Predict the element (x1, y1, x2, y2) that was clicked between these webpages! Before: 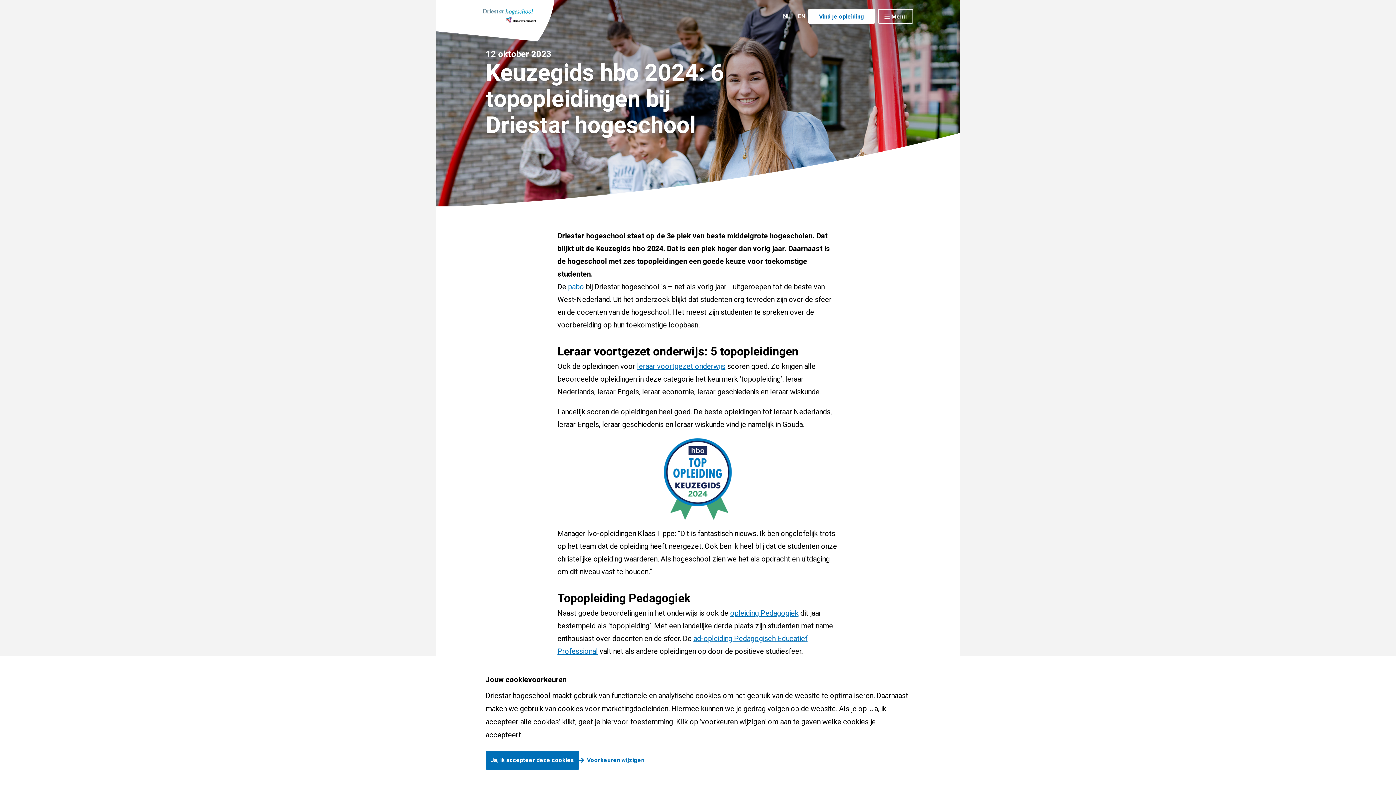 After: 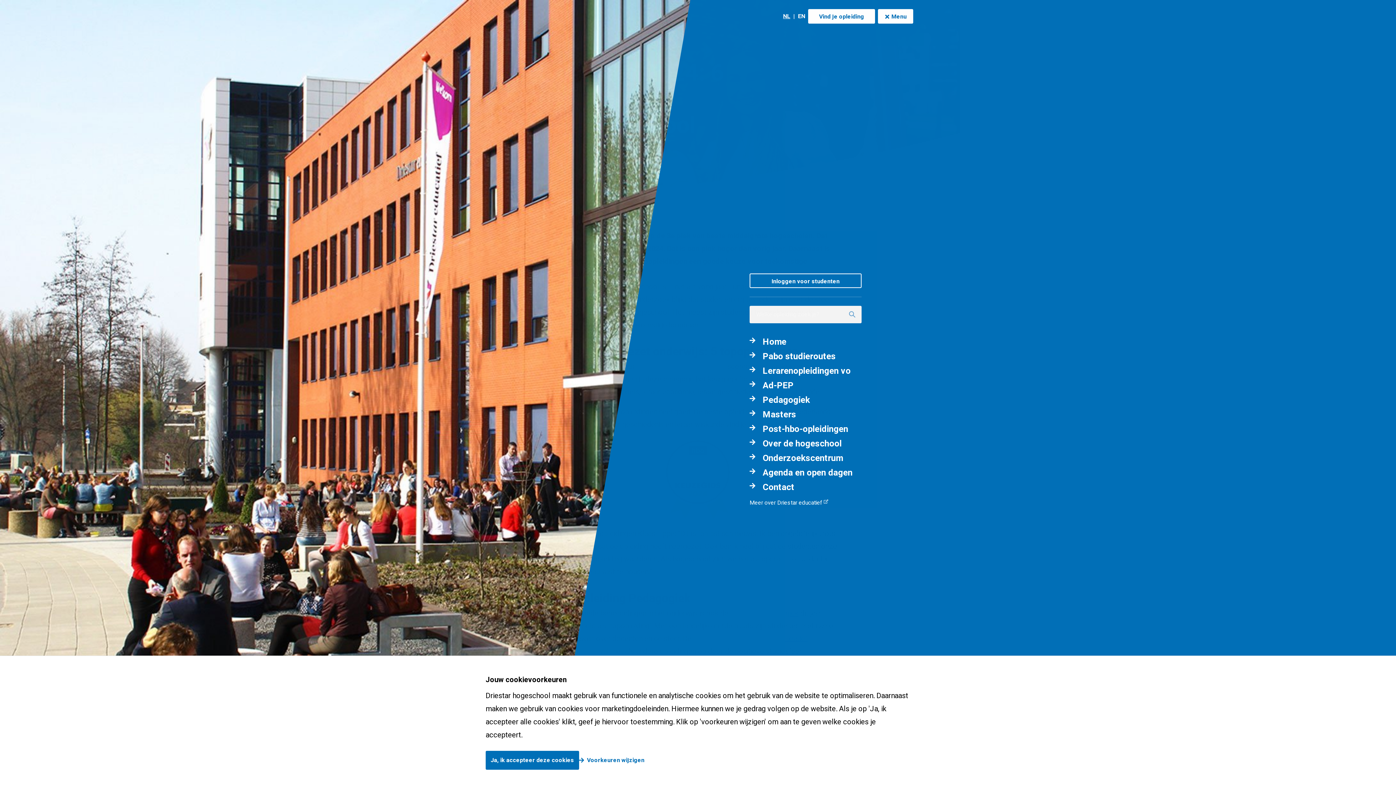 Action: label: Menu bbox: (878, 9, 913, 23)